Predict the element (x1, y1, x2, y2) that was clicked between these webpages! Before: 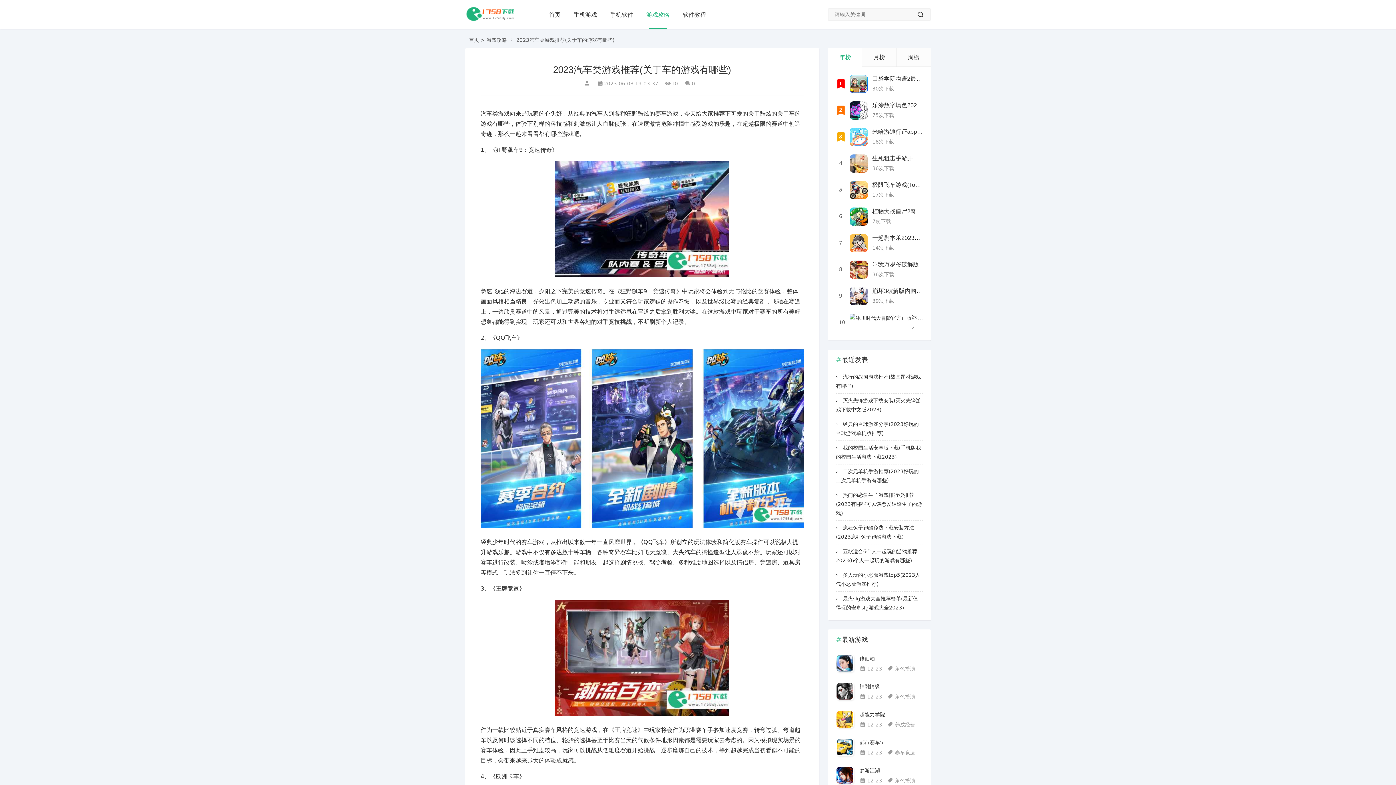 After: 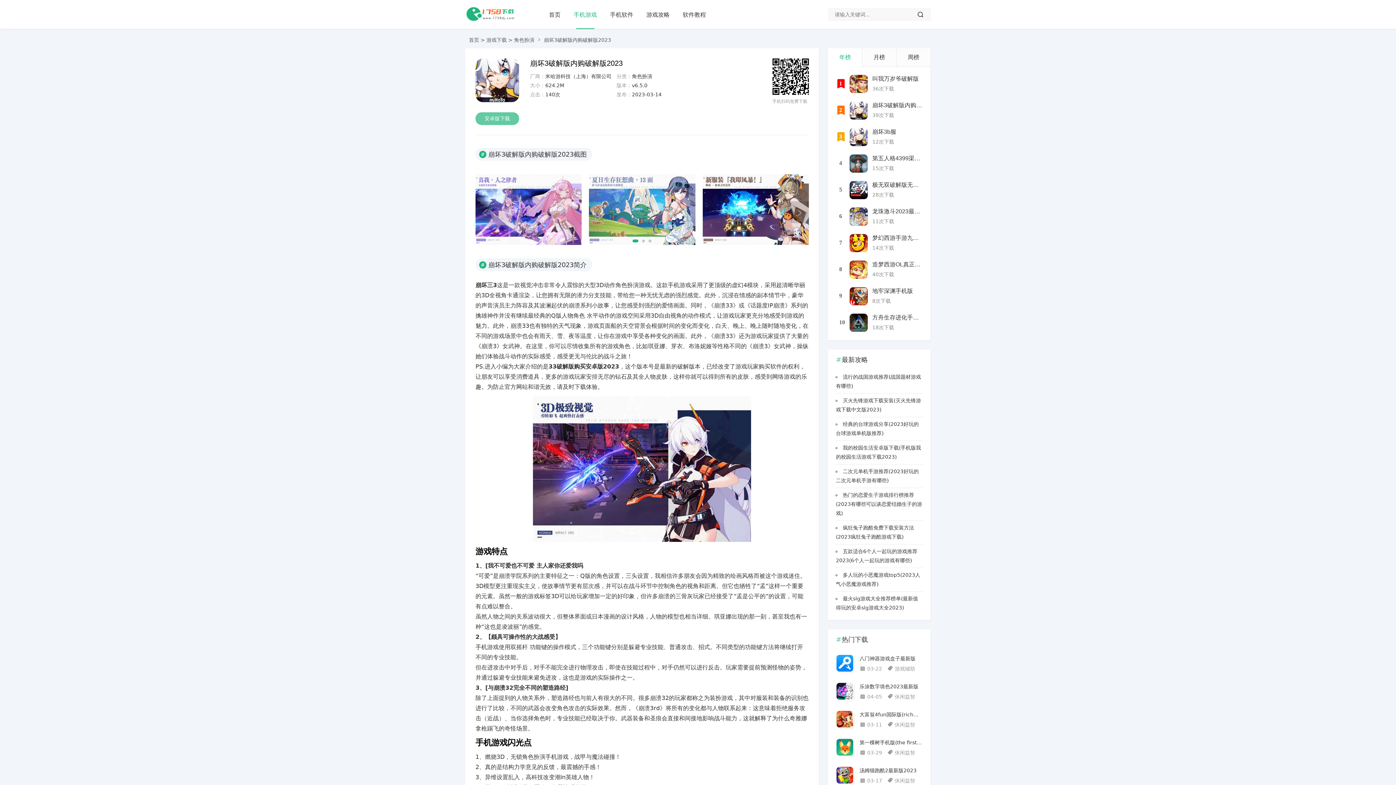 Action: bbox: (849, 287, 868, 305)